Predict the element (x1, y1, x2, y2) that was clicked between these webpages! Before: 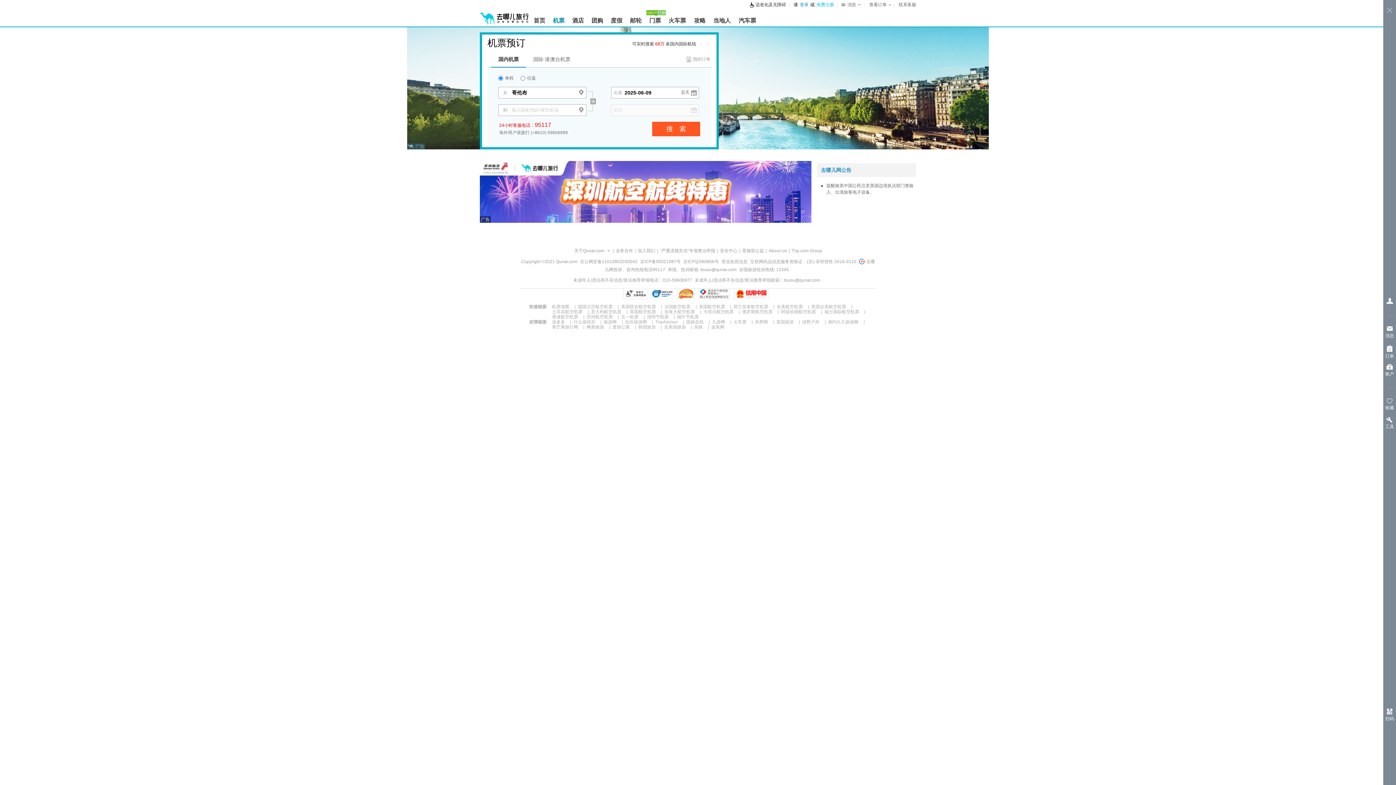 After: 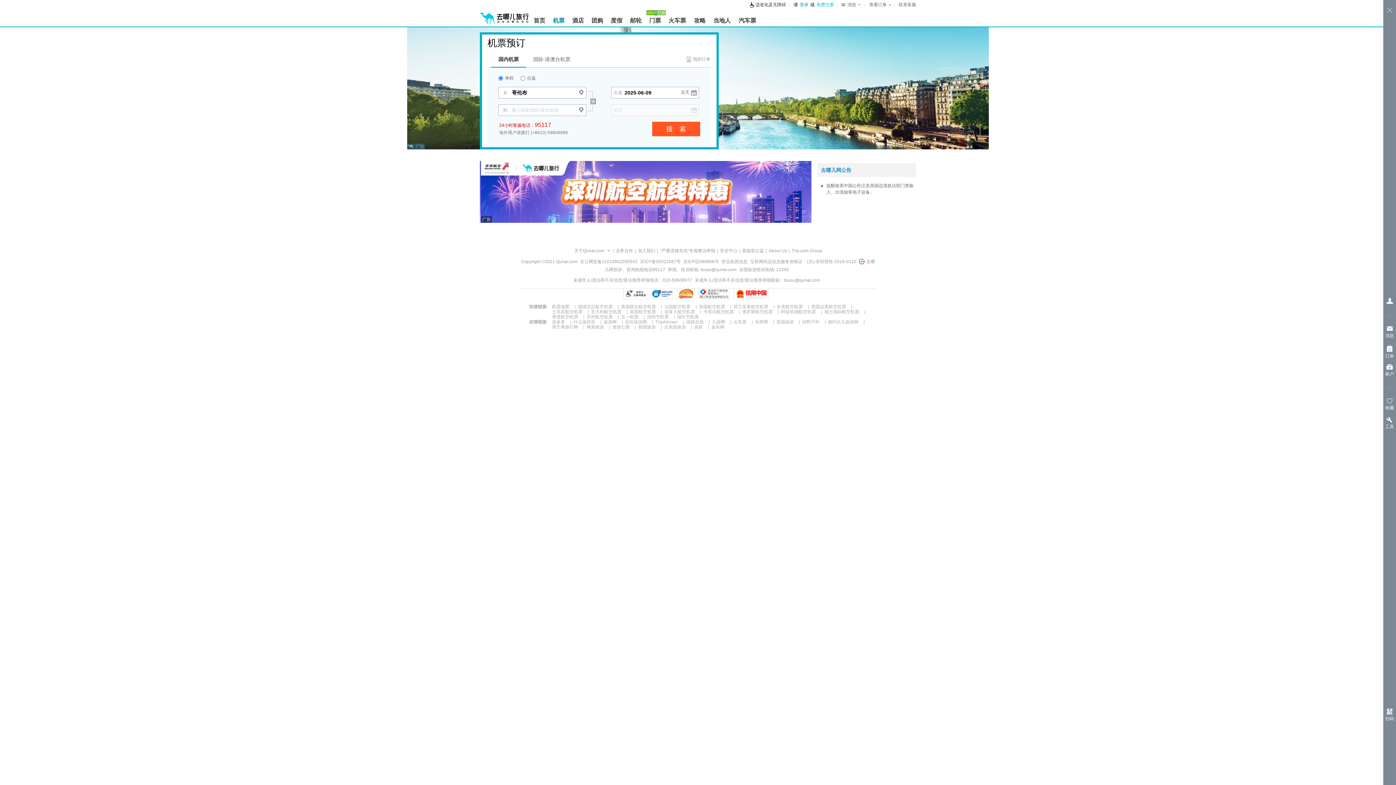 Action: label: 火车票 bbox: (733, 319, 746, 324)